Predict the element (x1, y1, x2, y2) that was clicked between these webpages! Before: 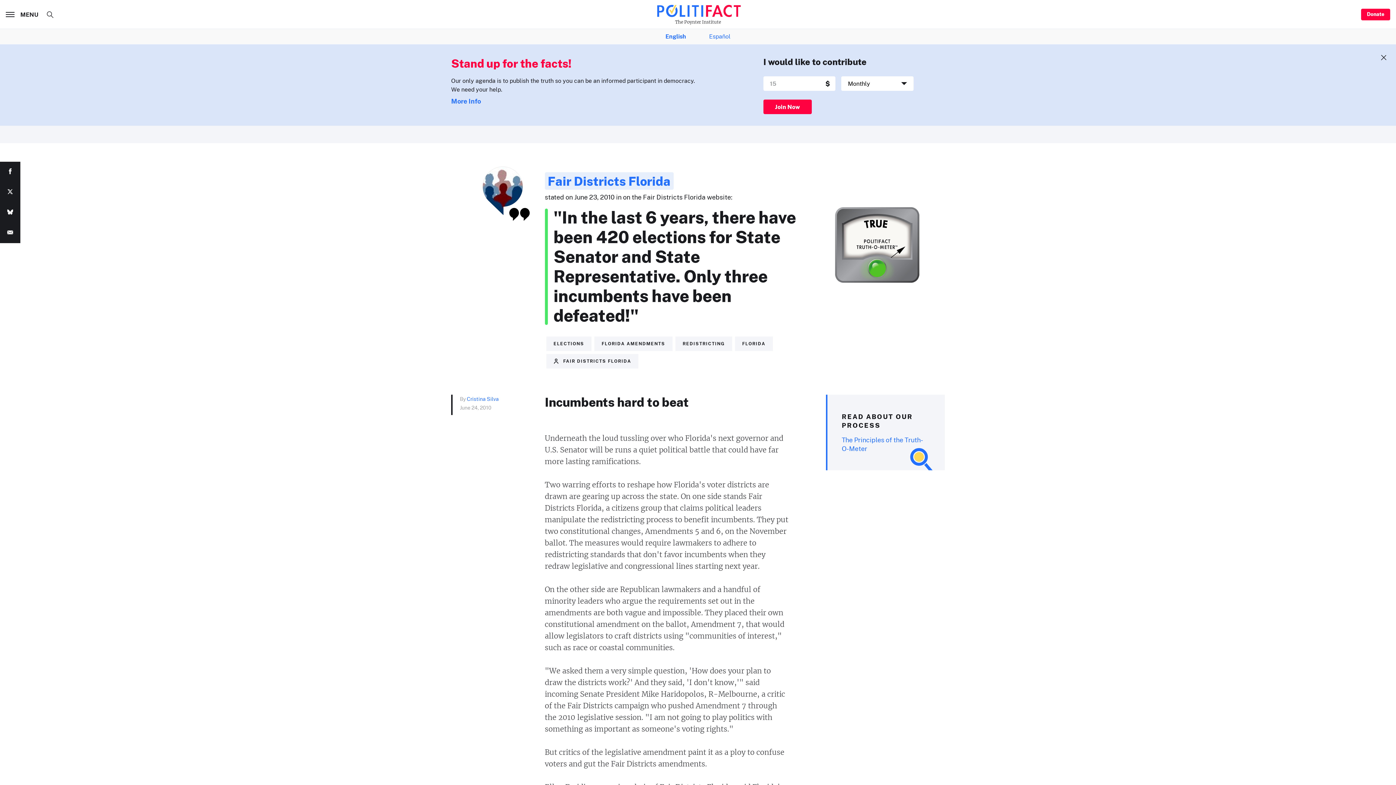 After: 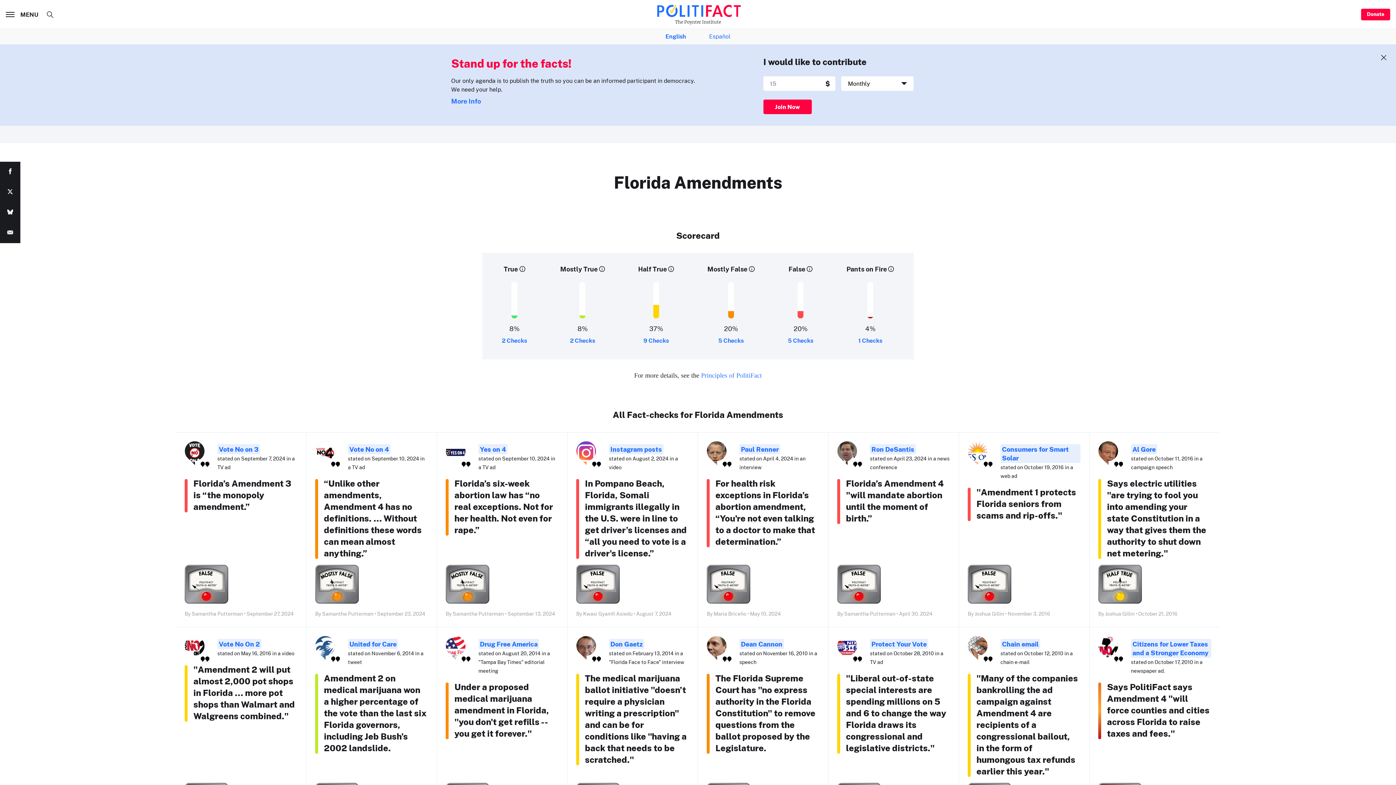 Action: label: FLORIDA AMENDMENTS bbox: (594, 336, 672, 351)